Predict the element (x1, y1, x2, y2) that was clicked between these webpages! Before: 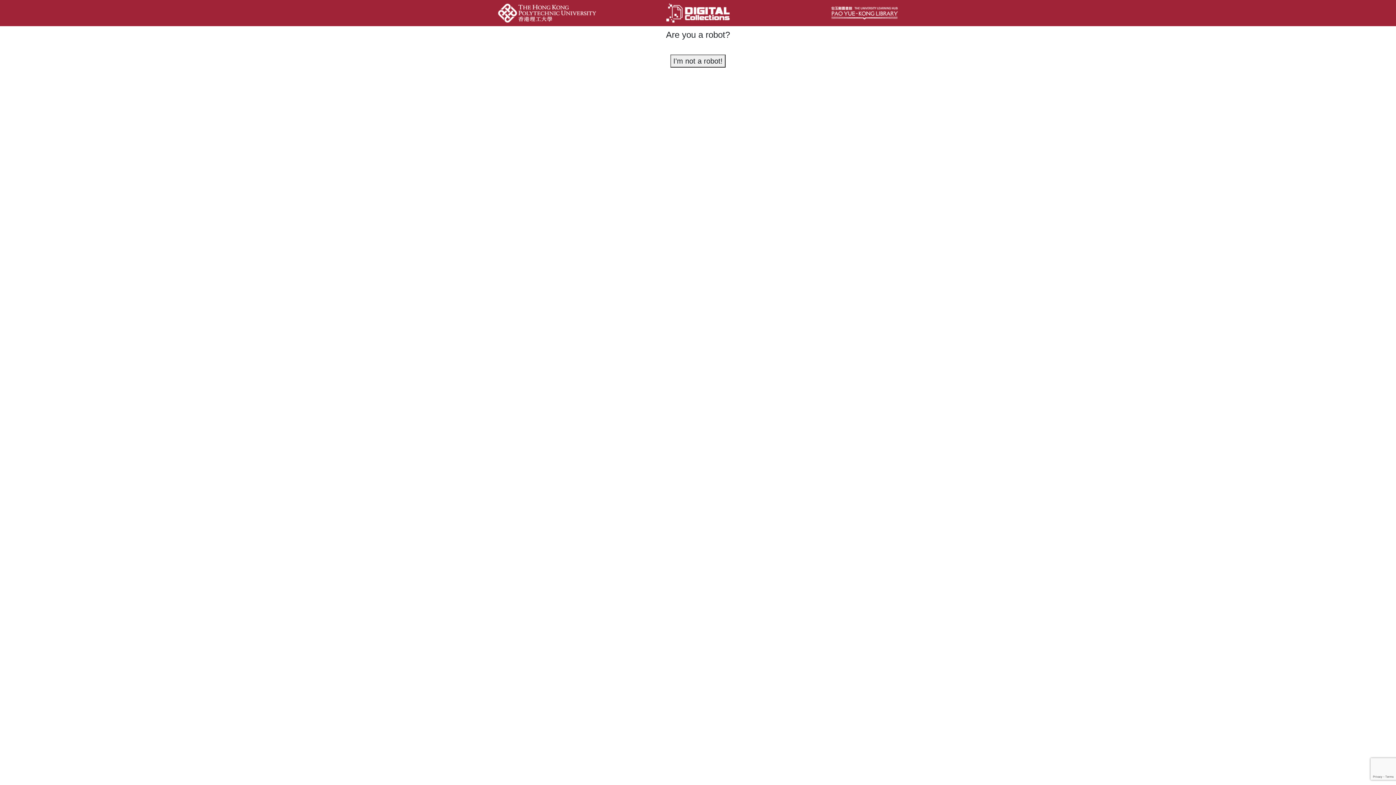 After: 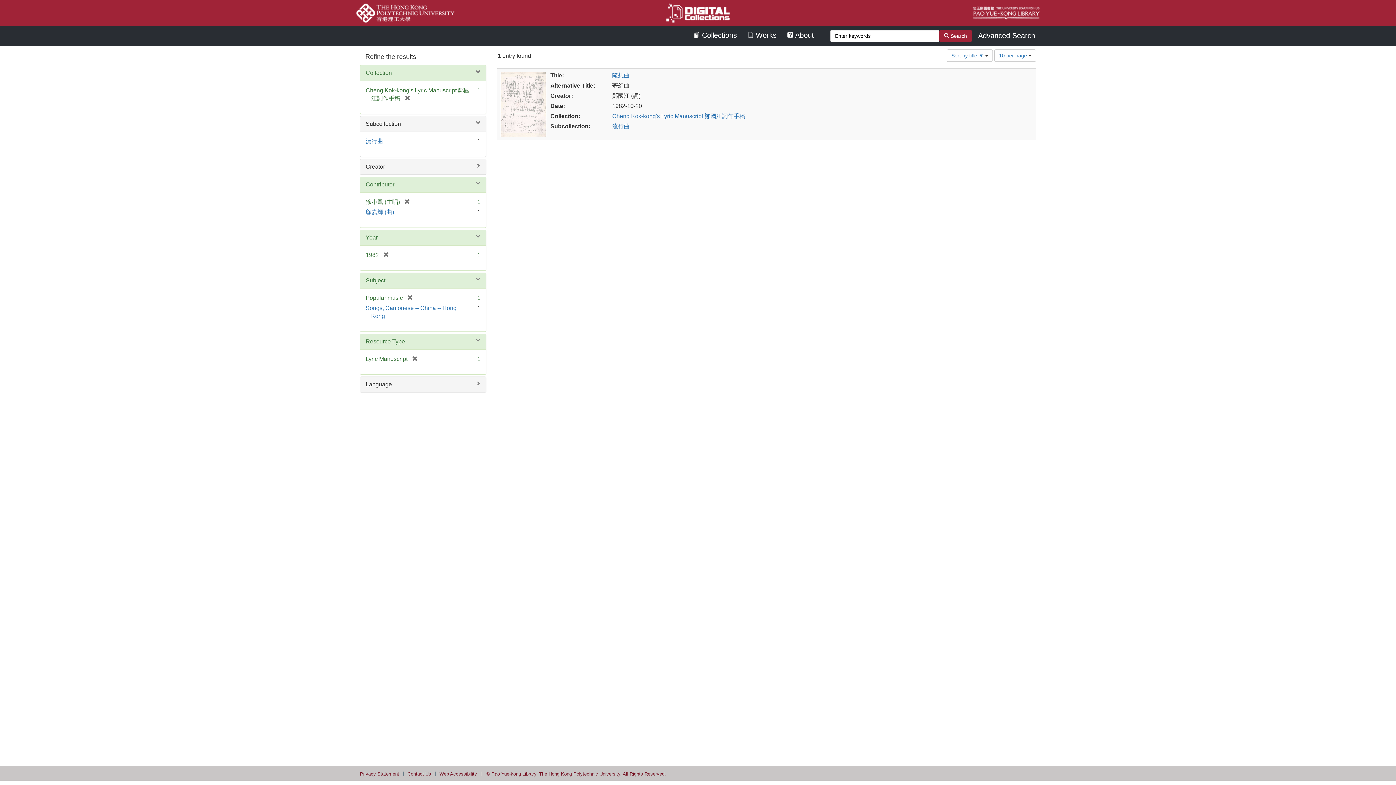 Action: label: I'm not a robot! bbox: (670, 54, 725, 67)